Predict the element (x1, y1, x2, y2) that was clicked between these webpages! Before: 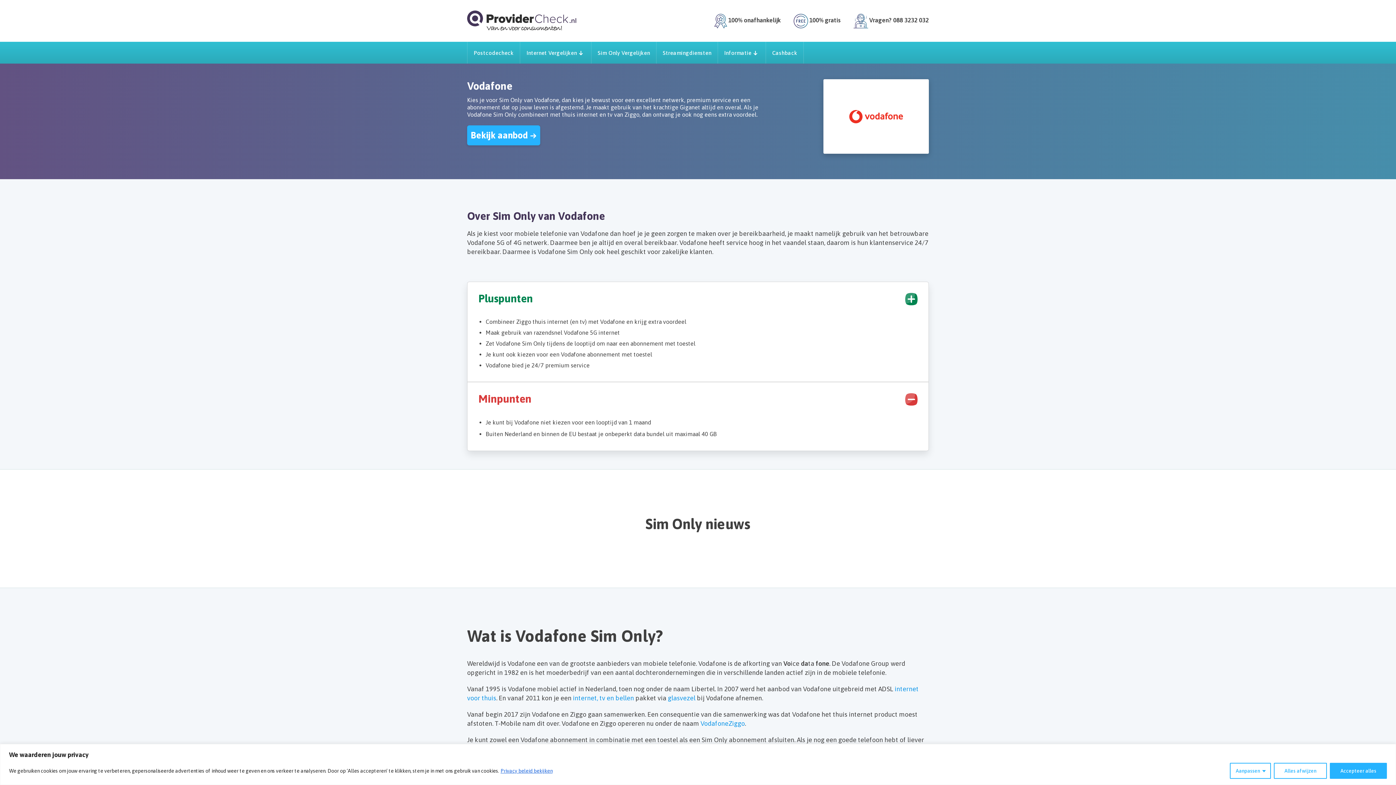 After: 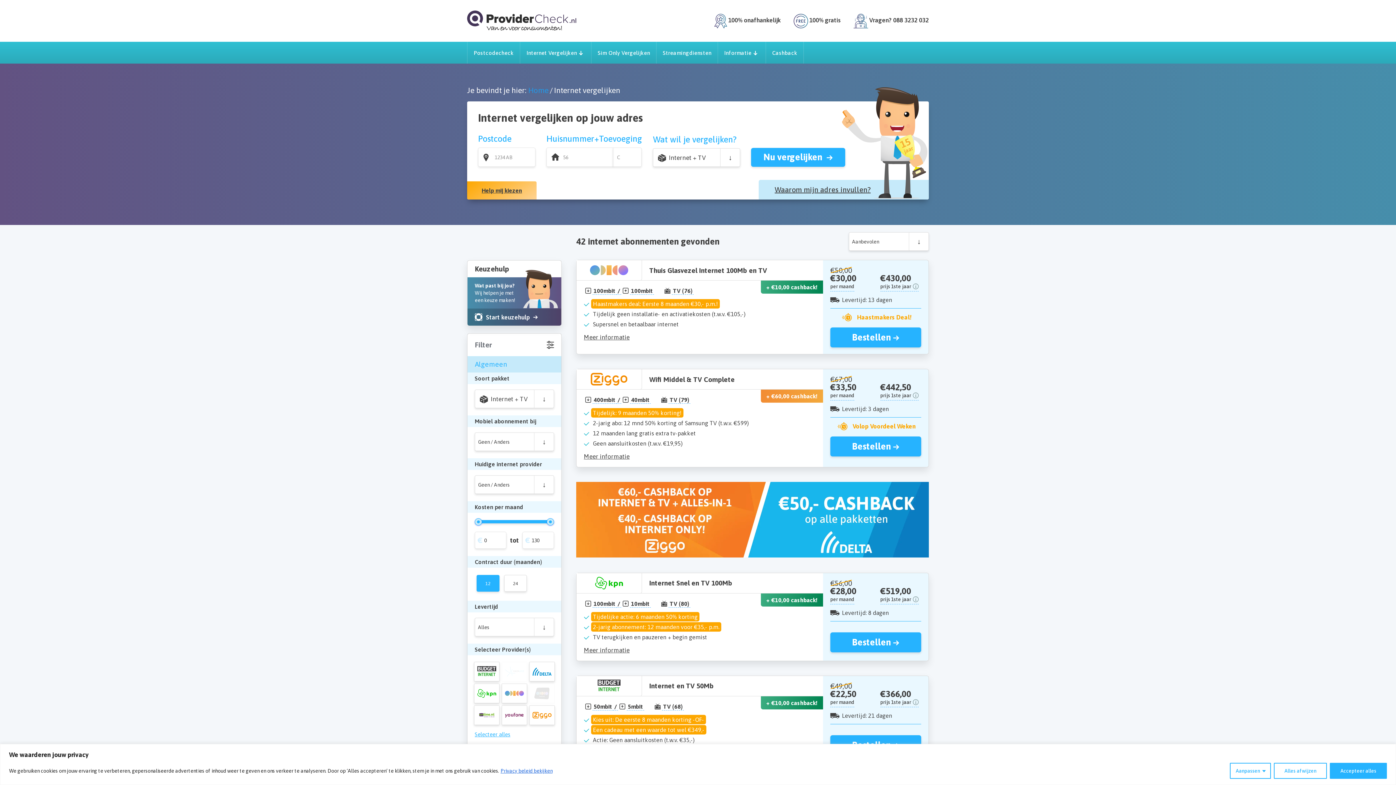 Action: bbox: (520, 41, 591, 63) label: Internet Vergelijken